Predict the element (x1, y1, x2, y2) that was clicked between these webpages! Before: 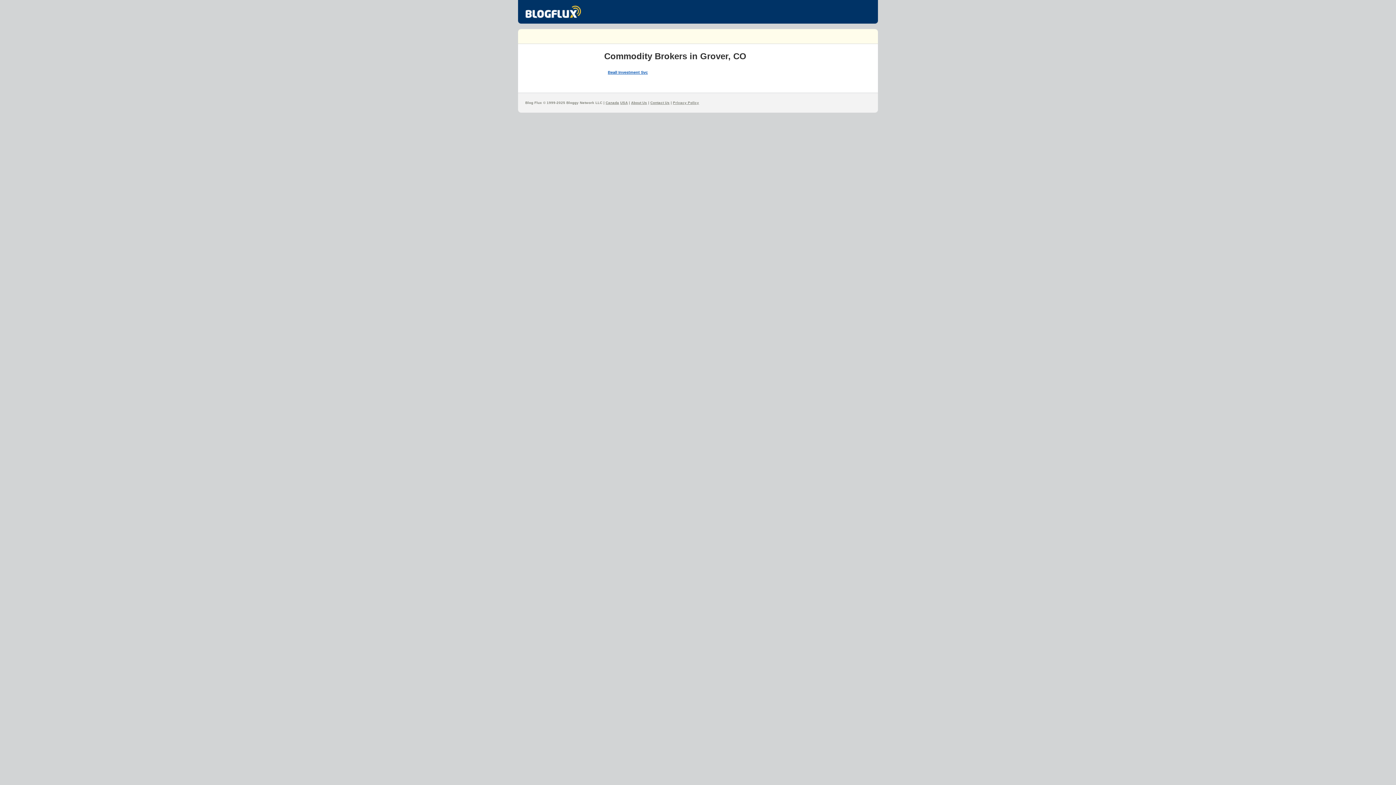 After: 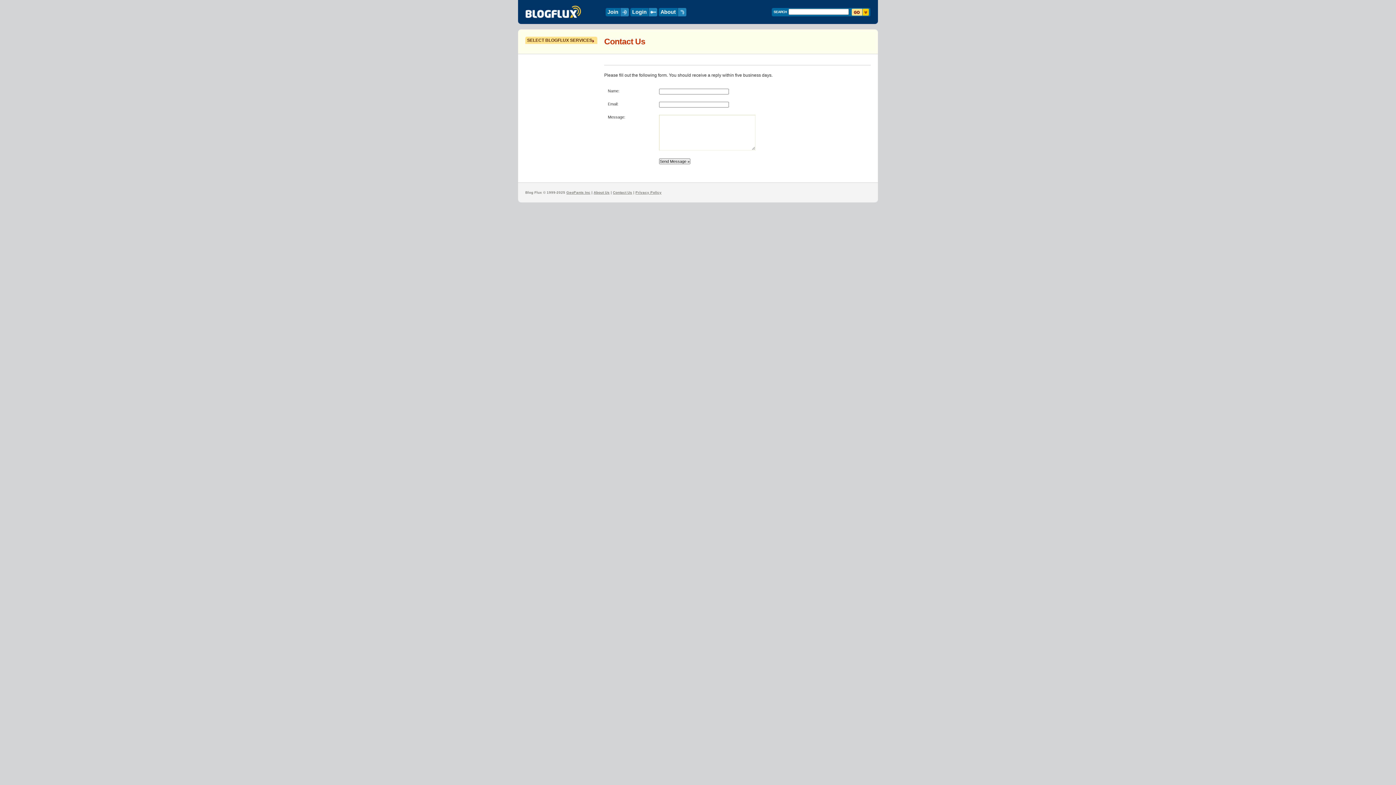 Action: bbox: (650, 100, 669, 104) label: Contact Us